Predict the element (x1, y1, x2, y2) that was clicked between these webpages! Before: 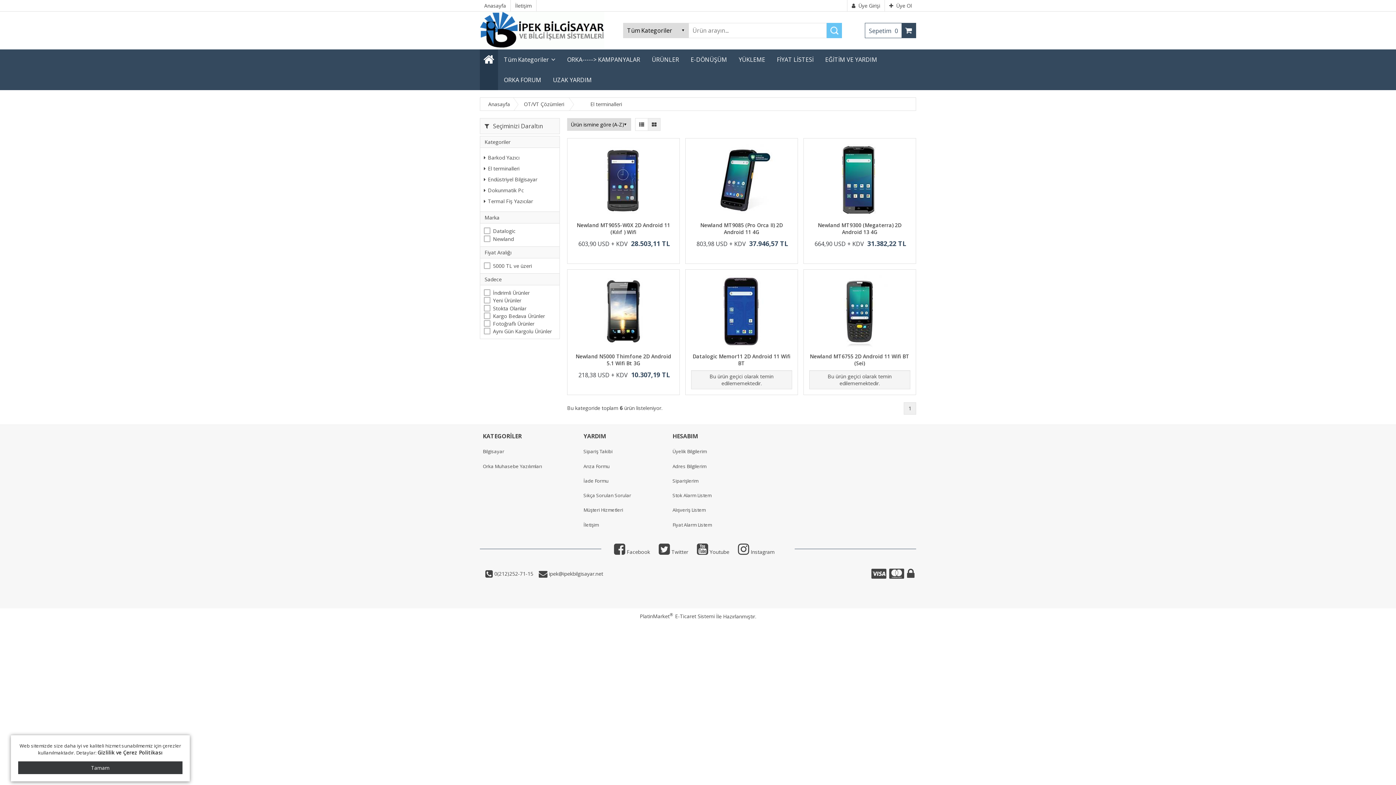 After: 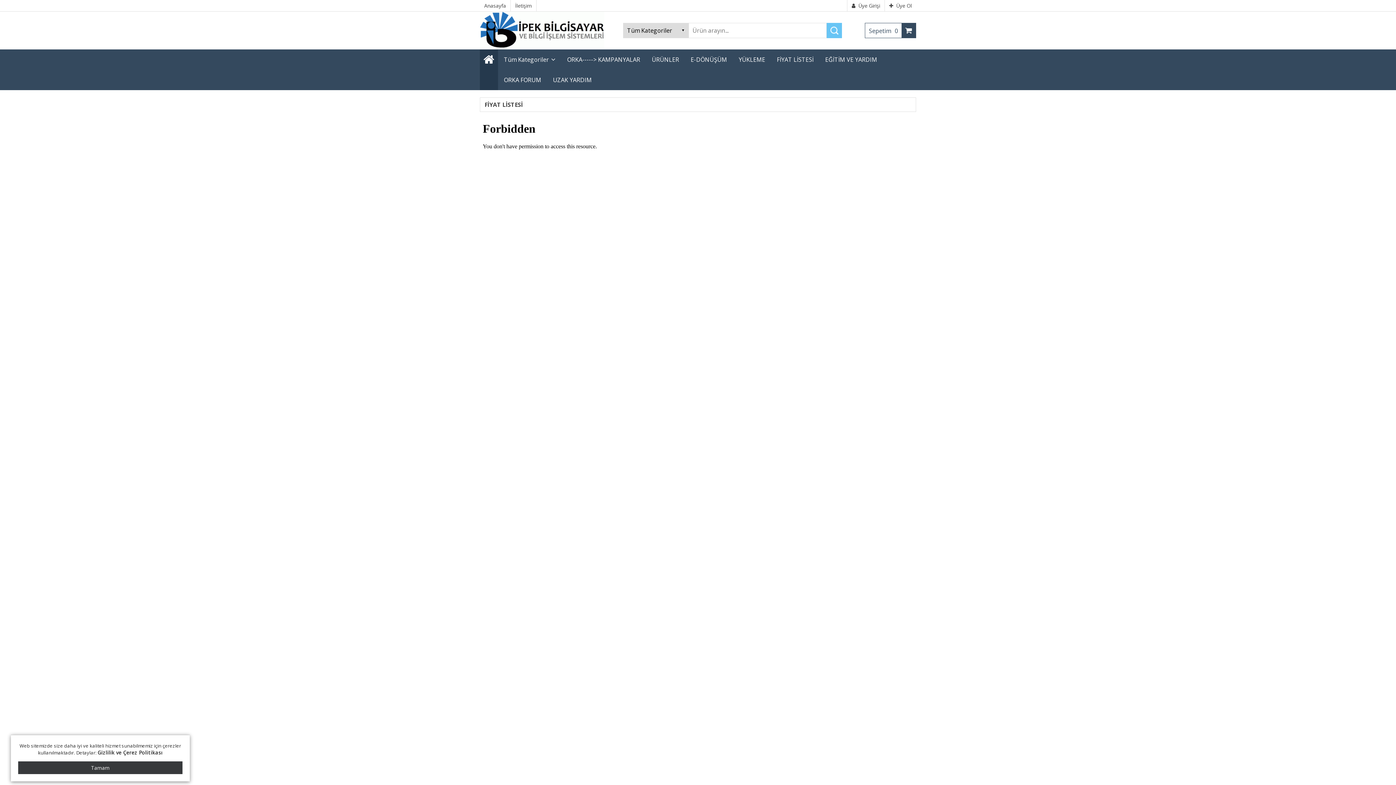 Action: label: FİYAT LİSTESİ bbox: (771, 49, 819, 69)